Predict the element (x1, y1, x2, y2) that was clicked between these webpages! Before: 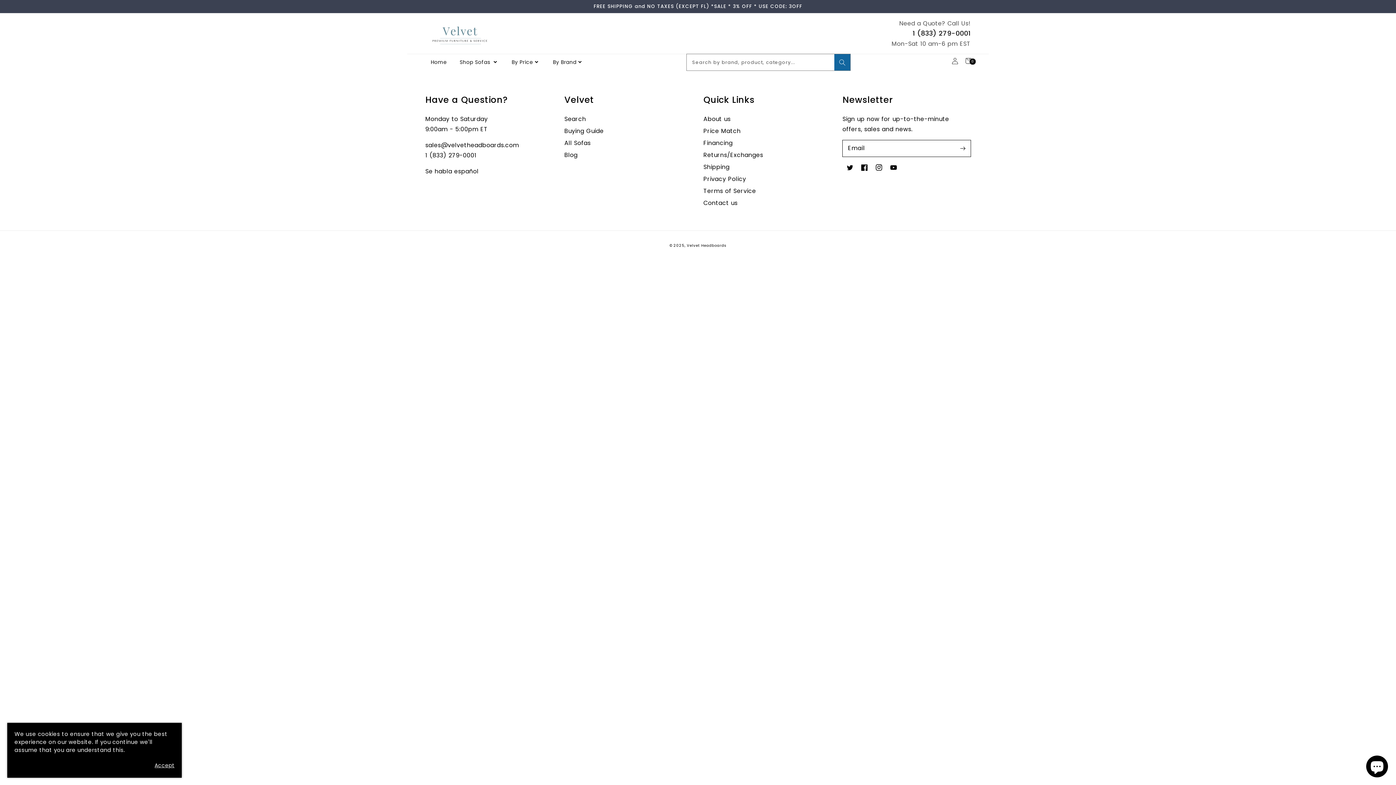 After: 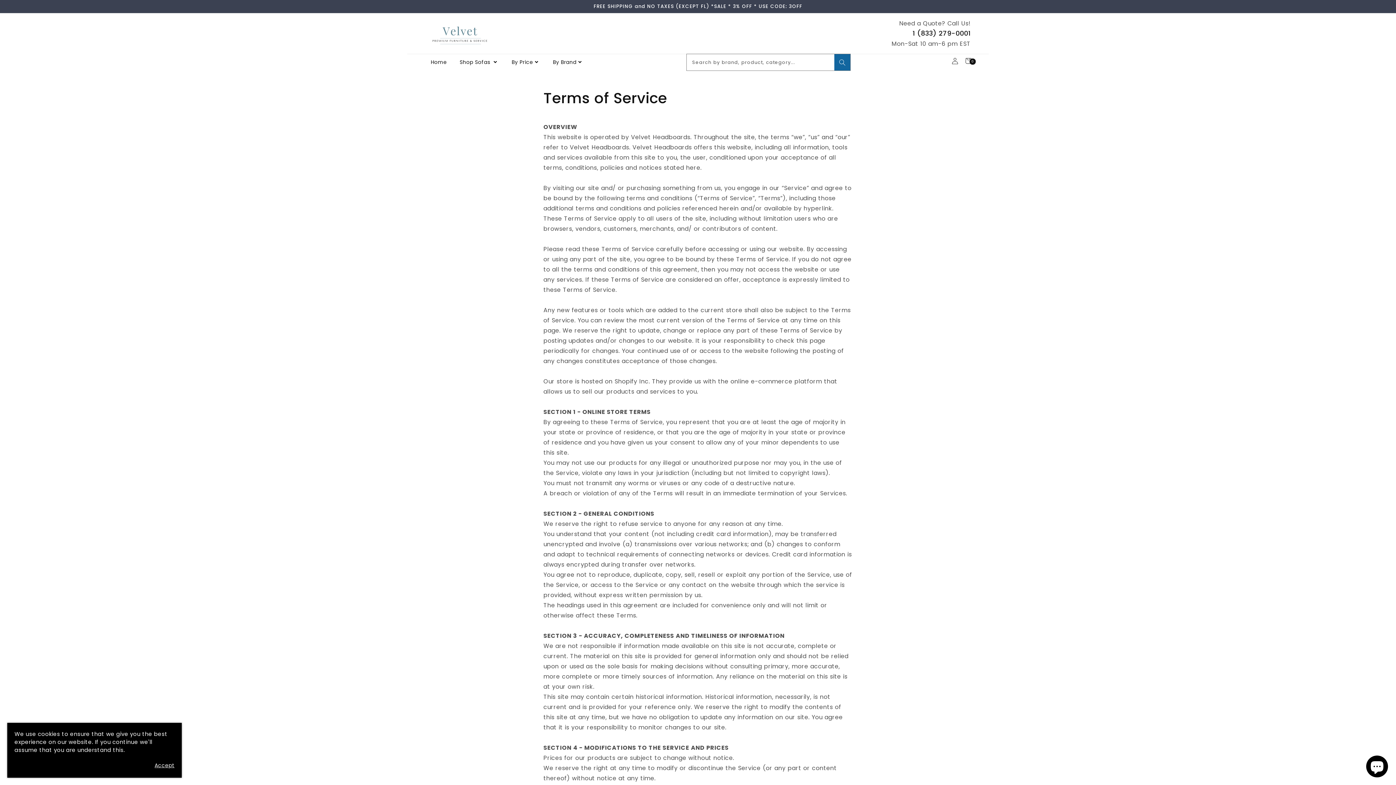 Action: bbox: (703, 186, 756, 195) label: Terms of Service